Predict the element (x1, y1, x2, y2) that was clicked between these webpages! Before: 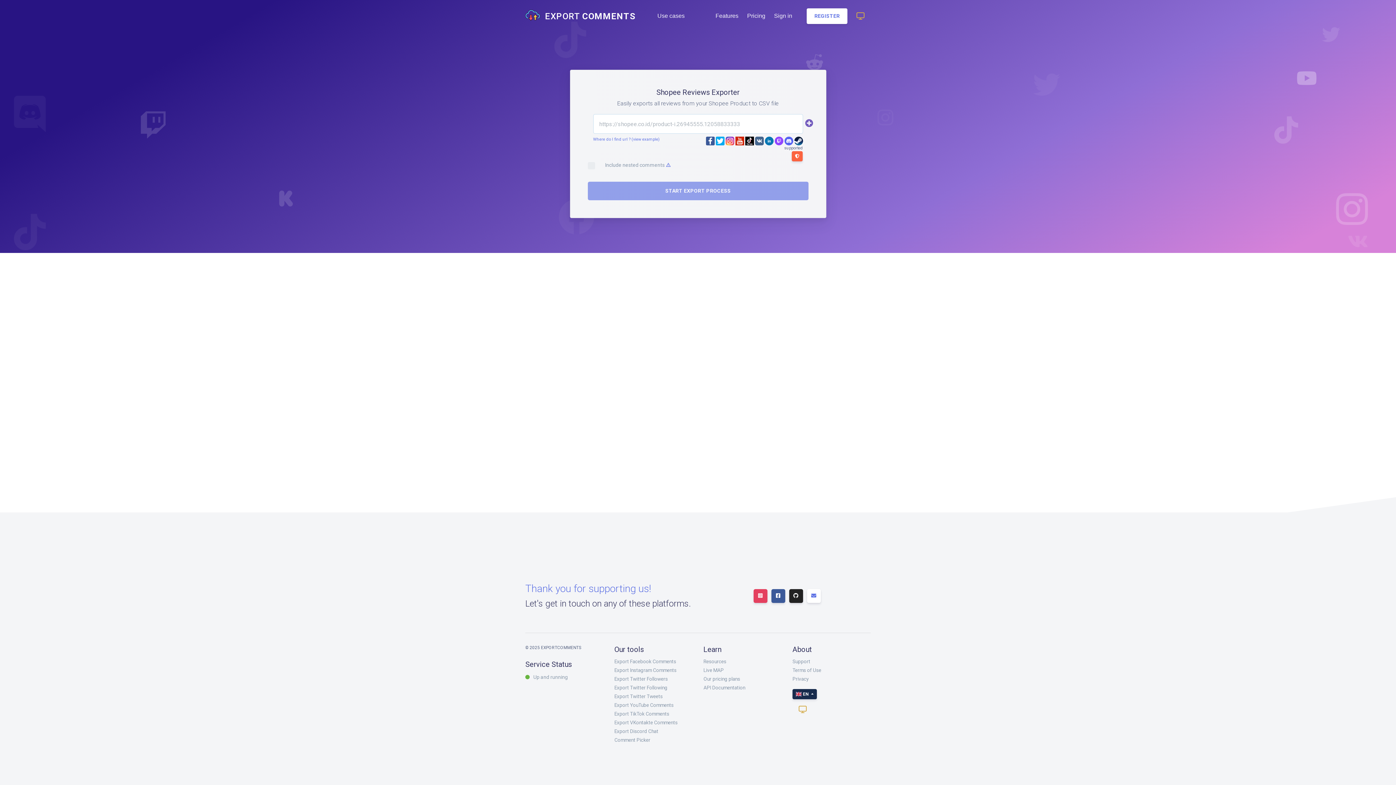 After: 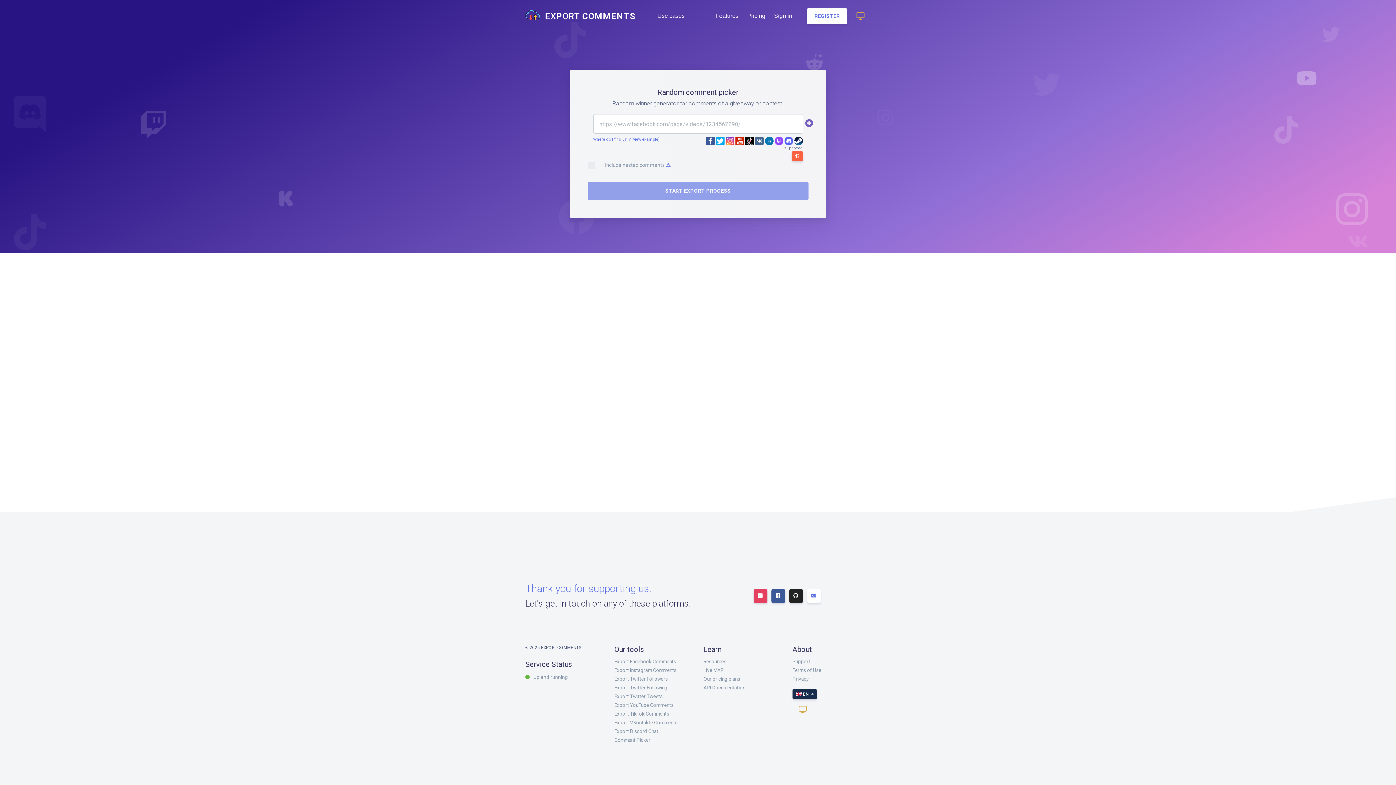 Action: label: Comment Picker bbox: (614, 736, 650, 744)